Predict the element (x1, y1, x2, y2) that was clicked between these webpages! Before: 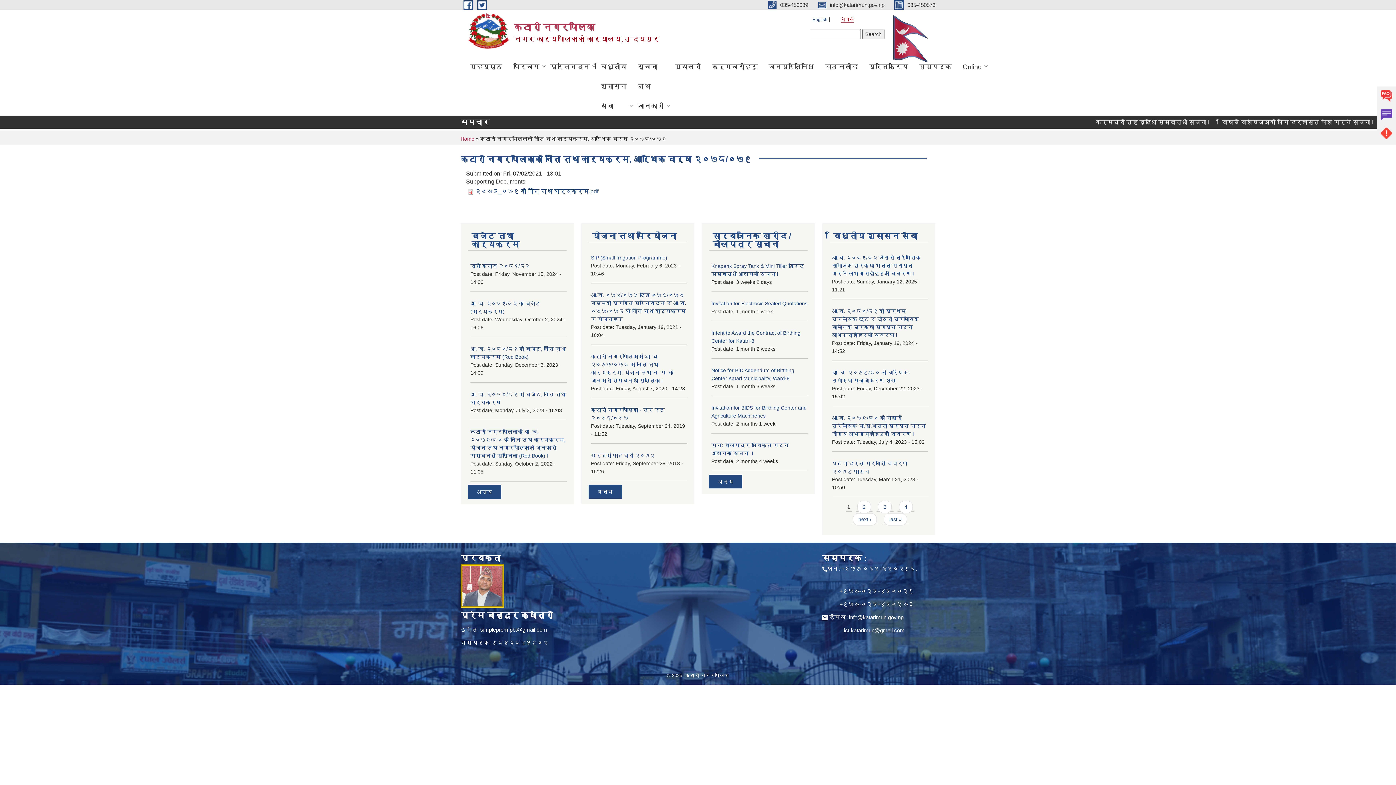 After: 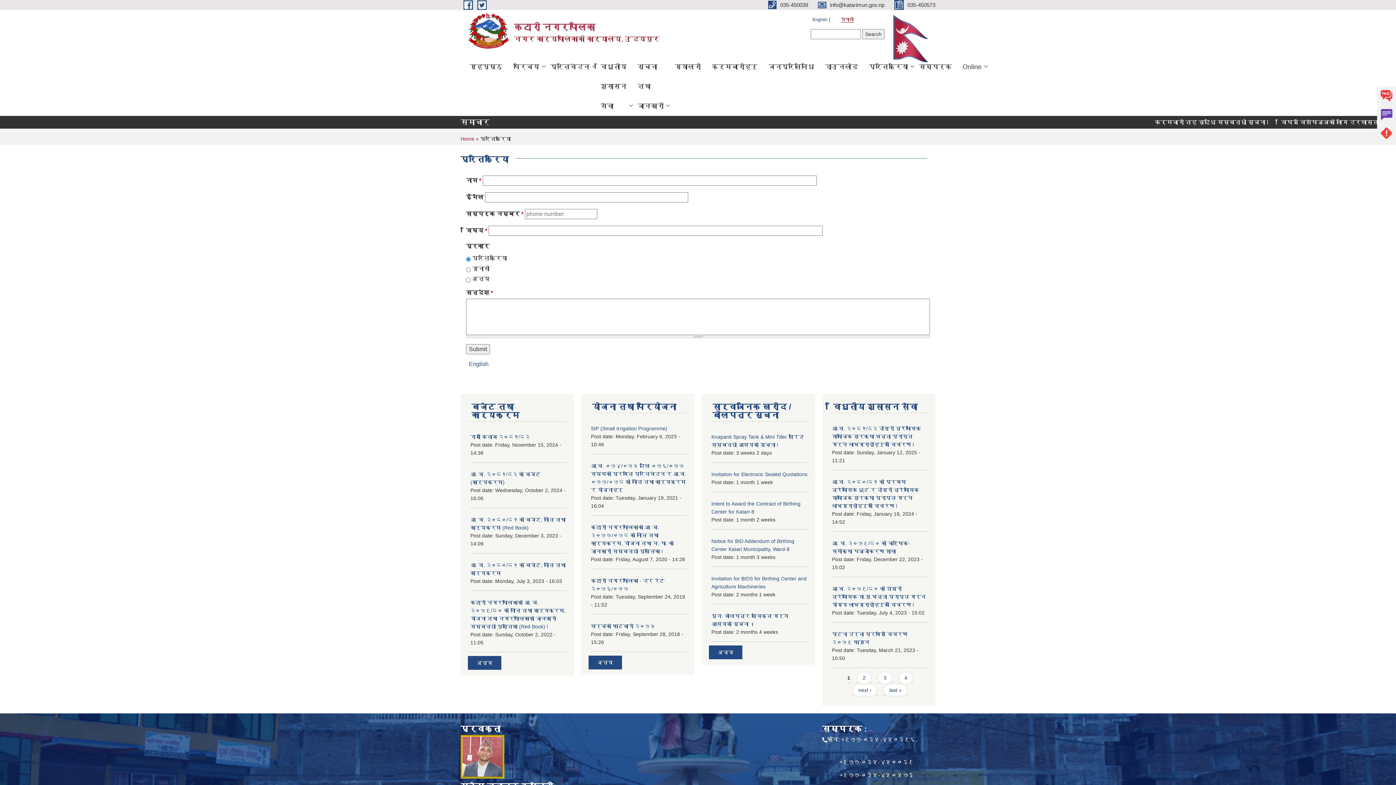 Action: label: प्रतिक्रिया bbox: (863, 56, 913, 76)